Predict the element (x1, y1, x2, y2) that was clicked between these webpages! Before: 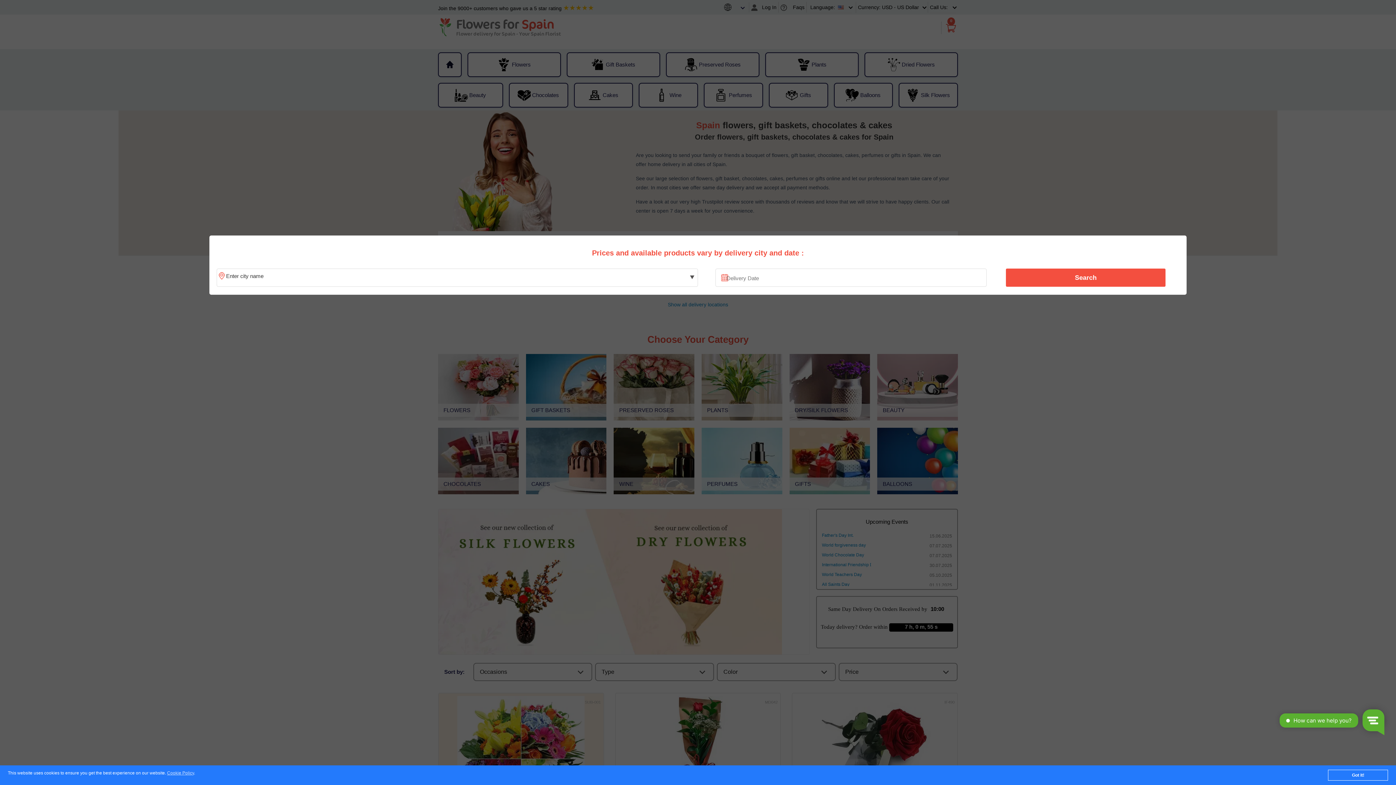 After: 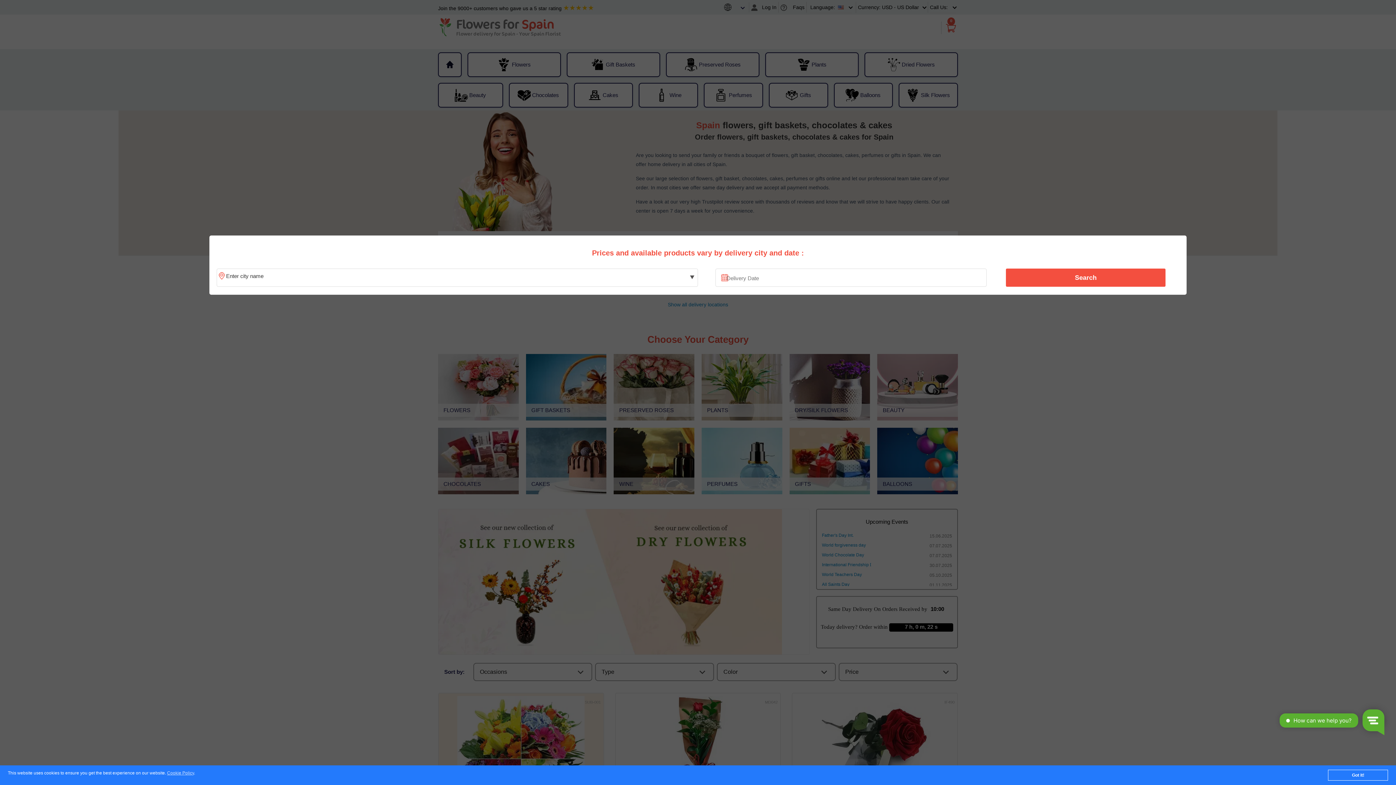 Action: label: Search bbox: (1010, 270, 1161, 285)